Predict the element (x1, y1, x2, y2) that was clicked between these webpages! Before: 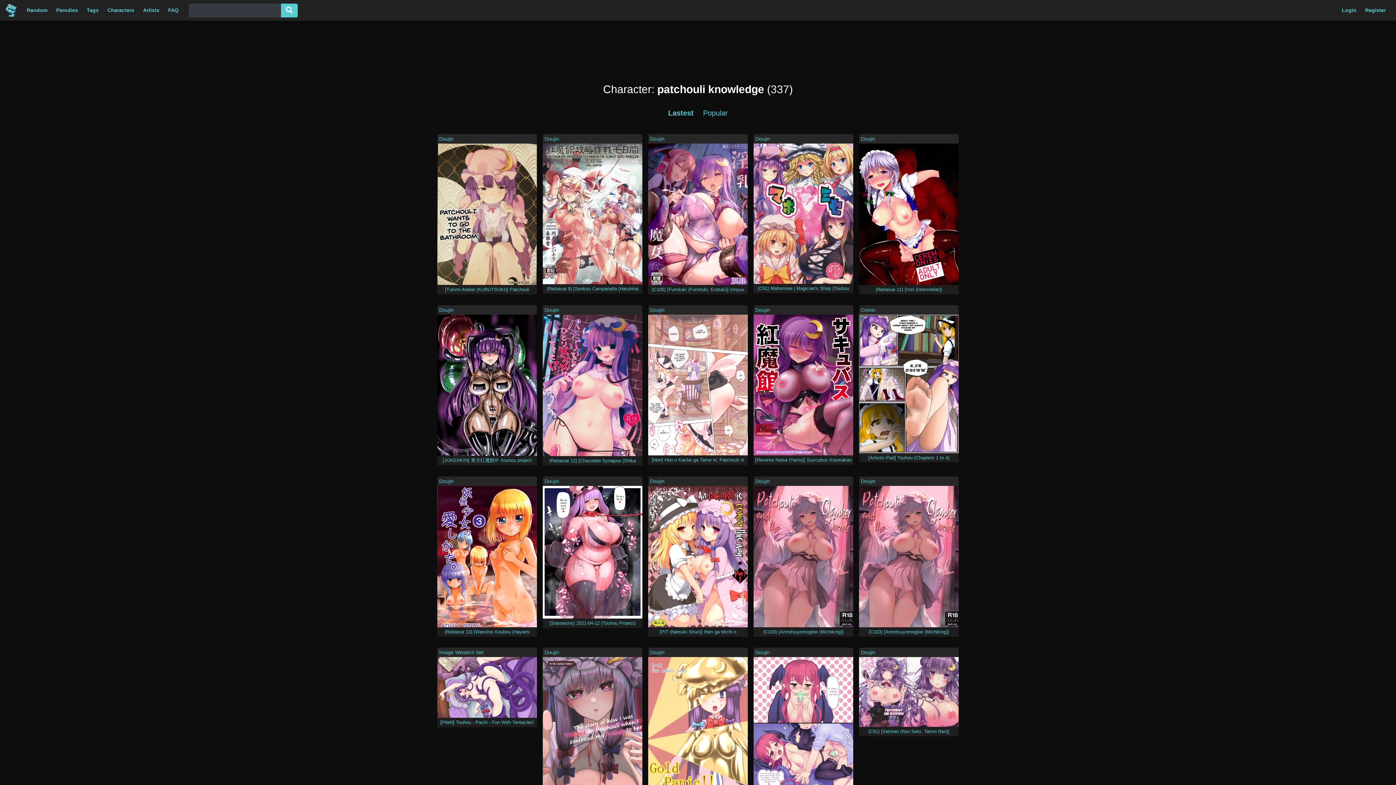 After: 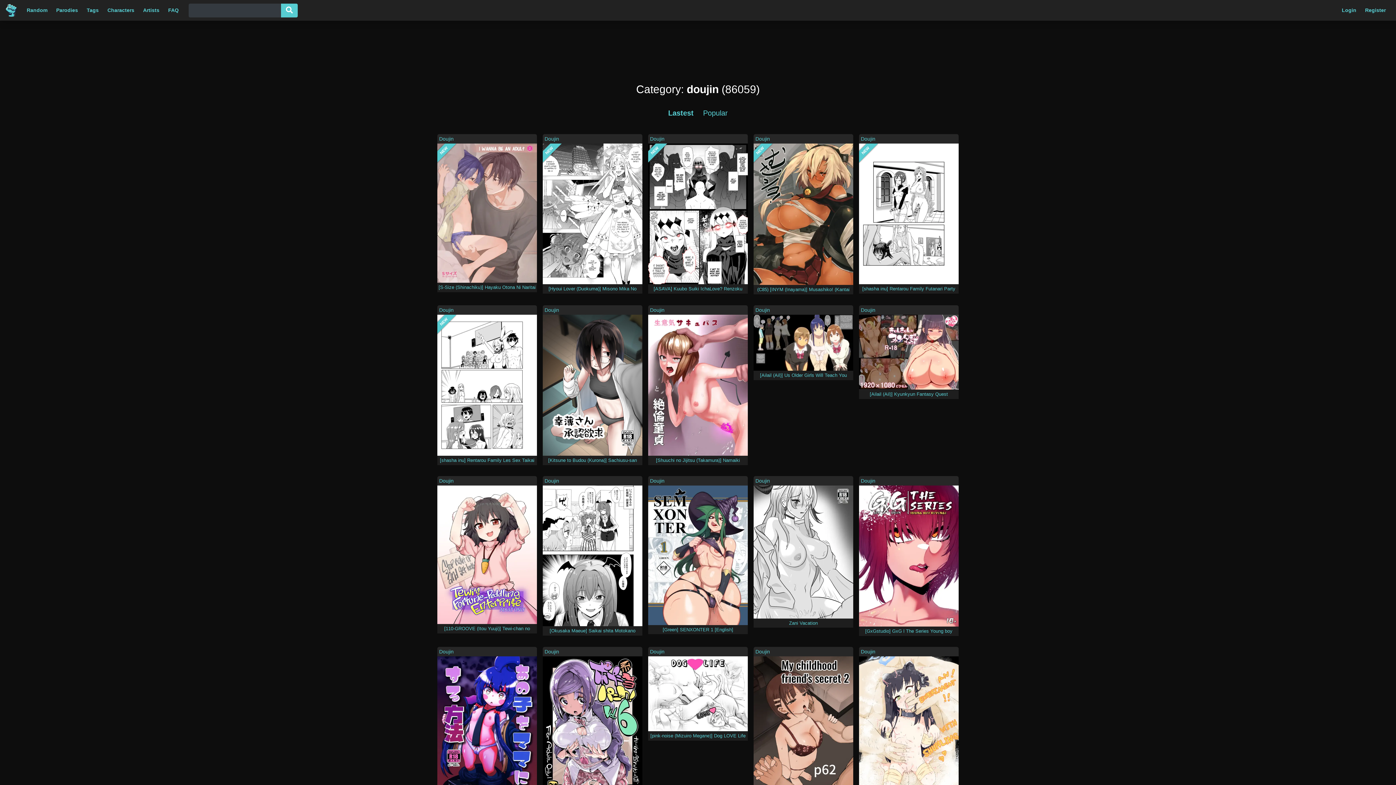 Action: bbox: (542, 134, 642, 143) label: Doujin